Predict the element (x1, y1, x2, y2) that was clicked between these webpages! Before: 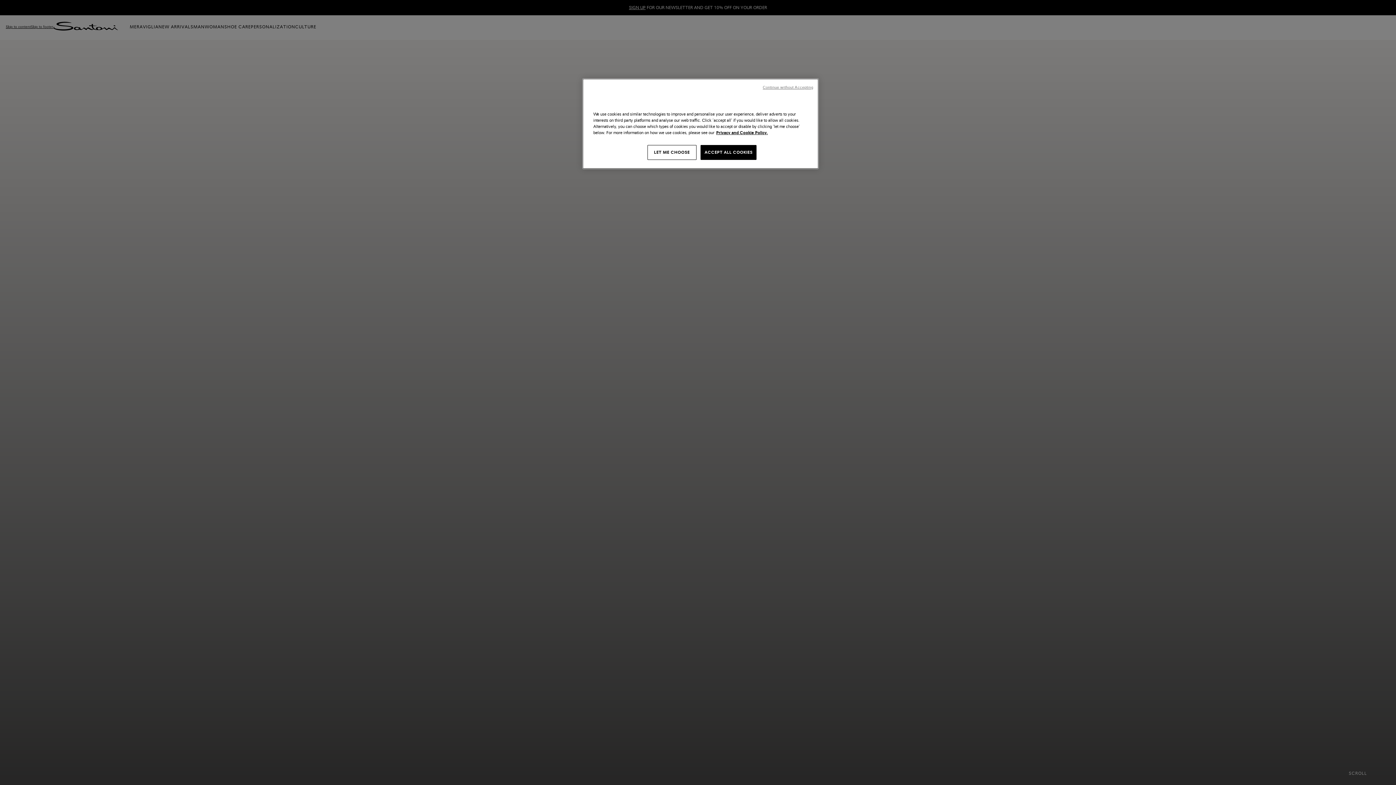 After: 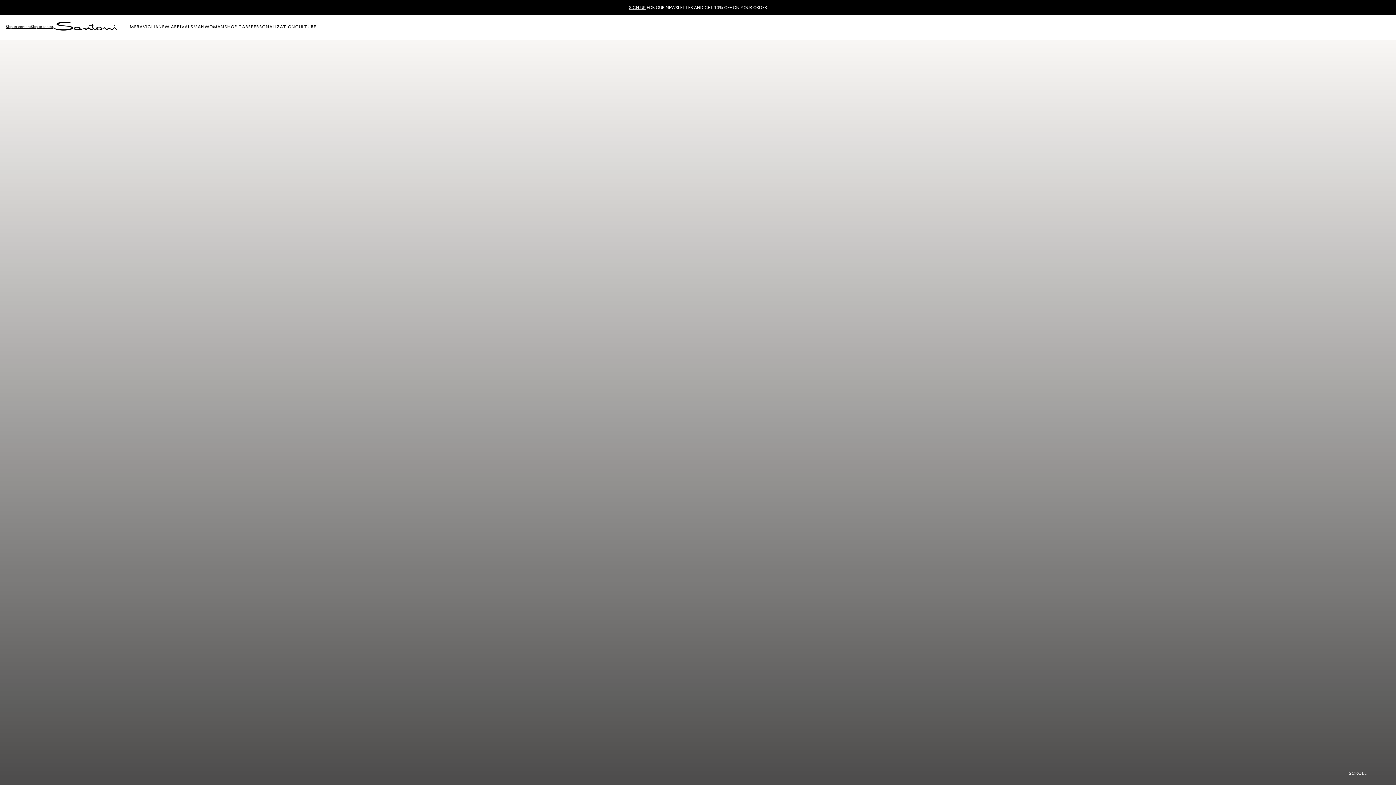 Action: label: Continue without Accepting bbox: (763, 84, 813, 90)